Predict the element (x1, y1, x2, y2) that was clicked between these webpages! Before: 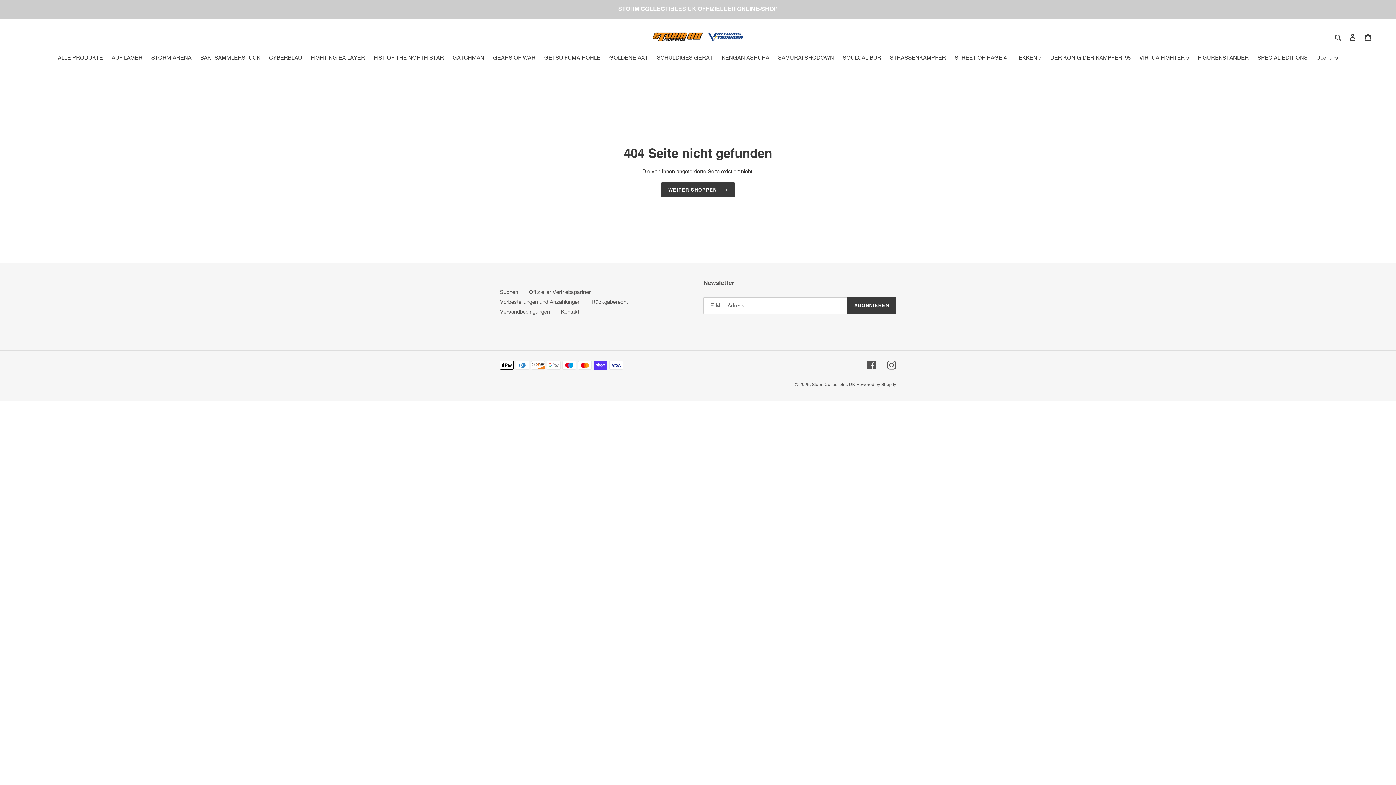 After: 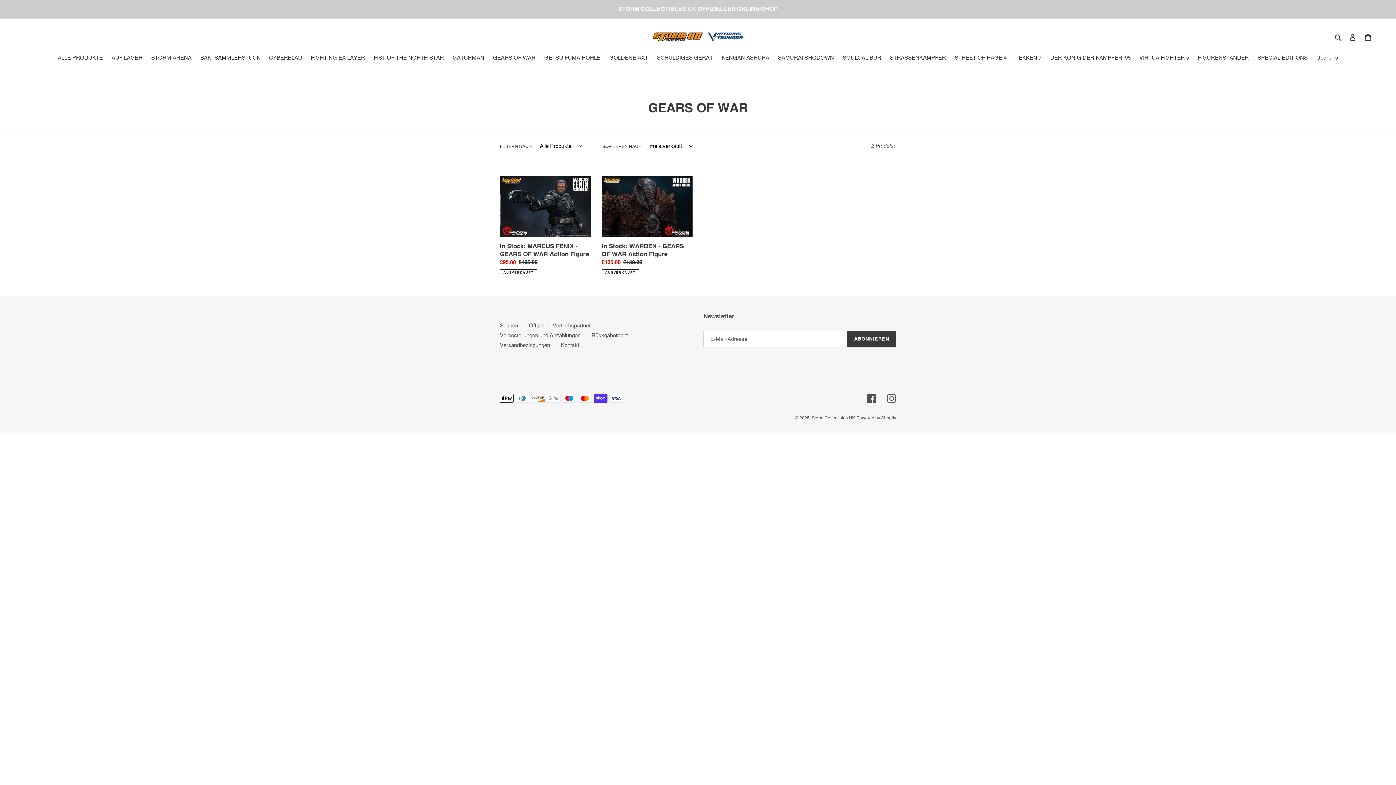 Action: bbox: (489, 53, 539, 62) label: GEARS OF WAR